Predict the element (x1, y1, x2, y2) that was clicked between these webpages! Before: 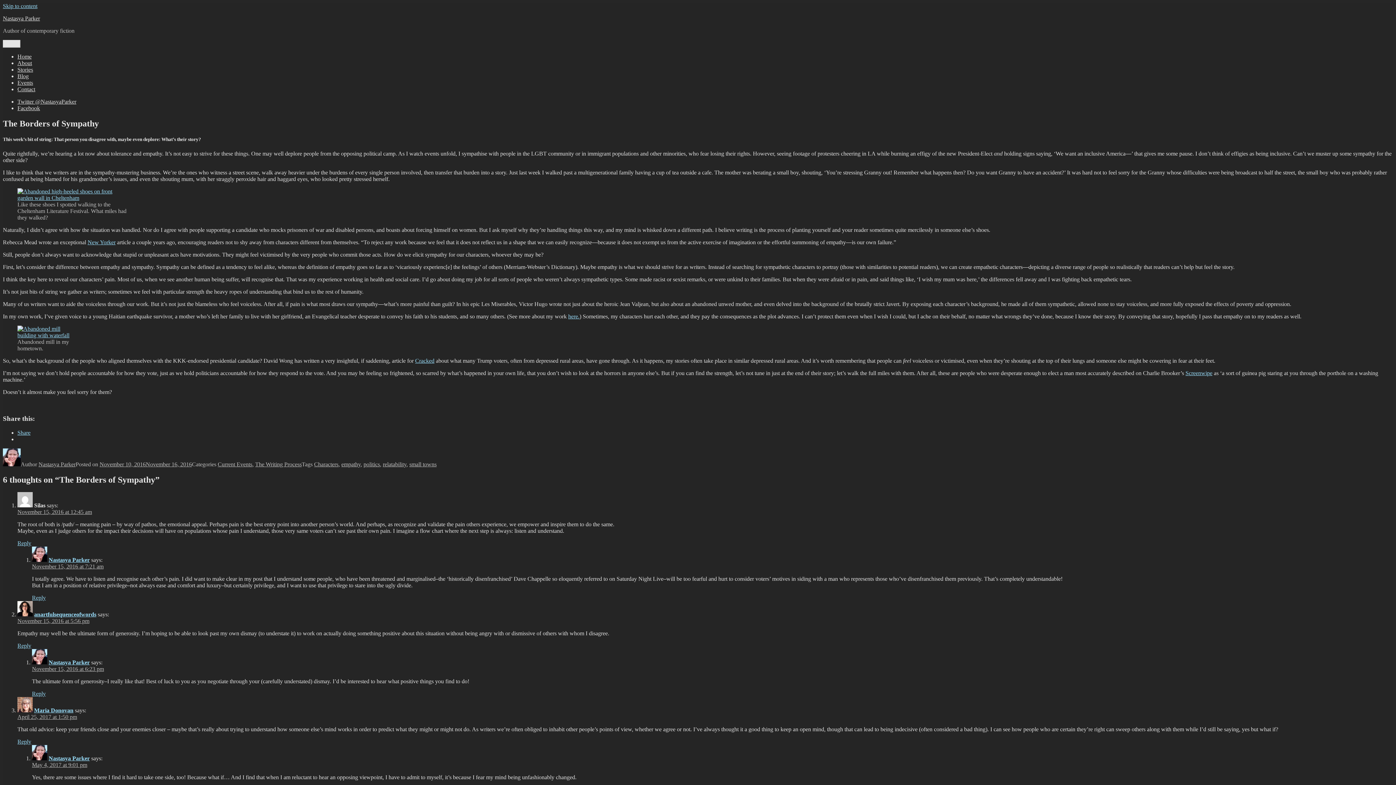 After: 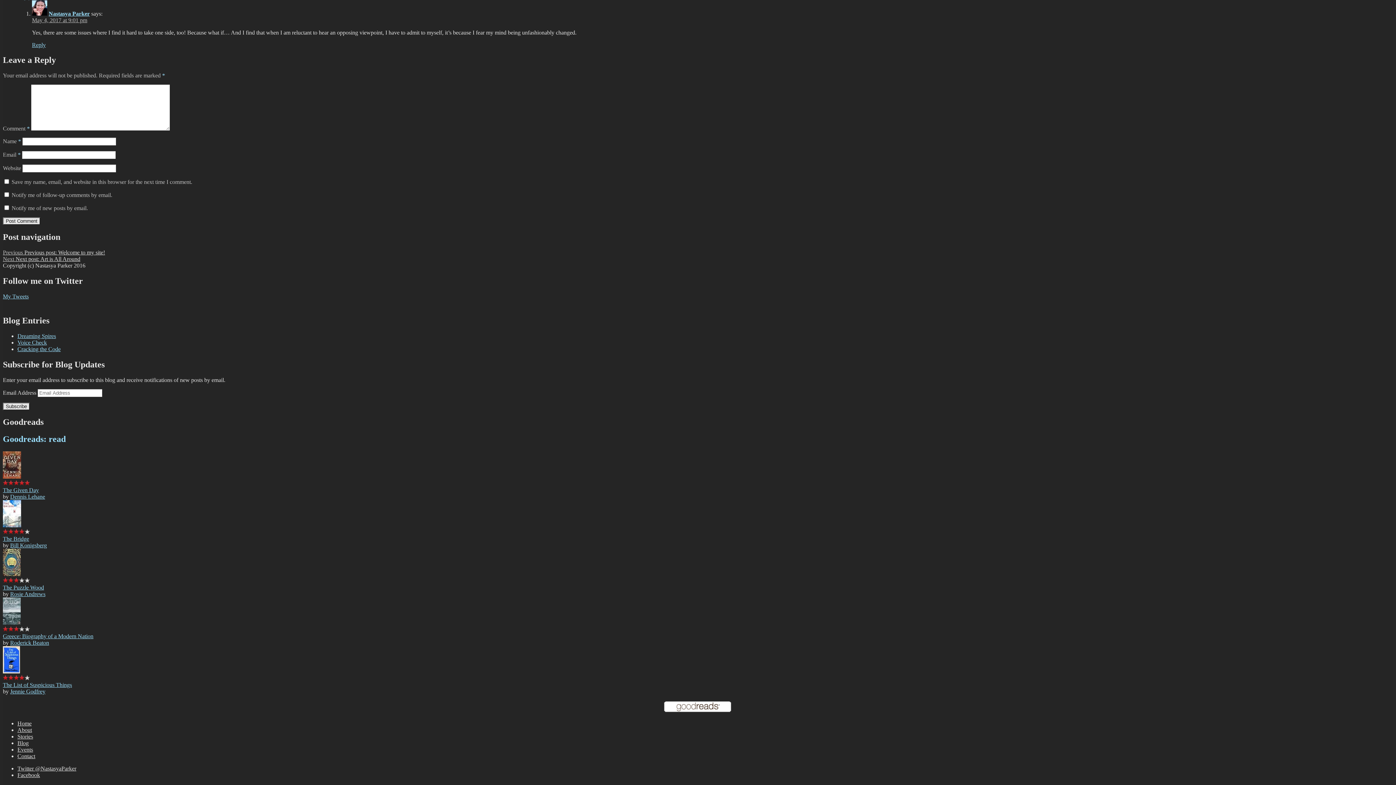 Action: bbox: (32, 762, 87, 768) label: May 4, 2017 at 9:01 pm